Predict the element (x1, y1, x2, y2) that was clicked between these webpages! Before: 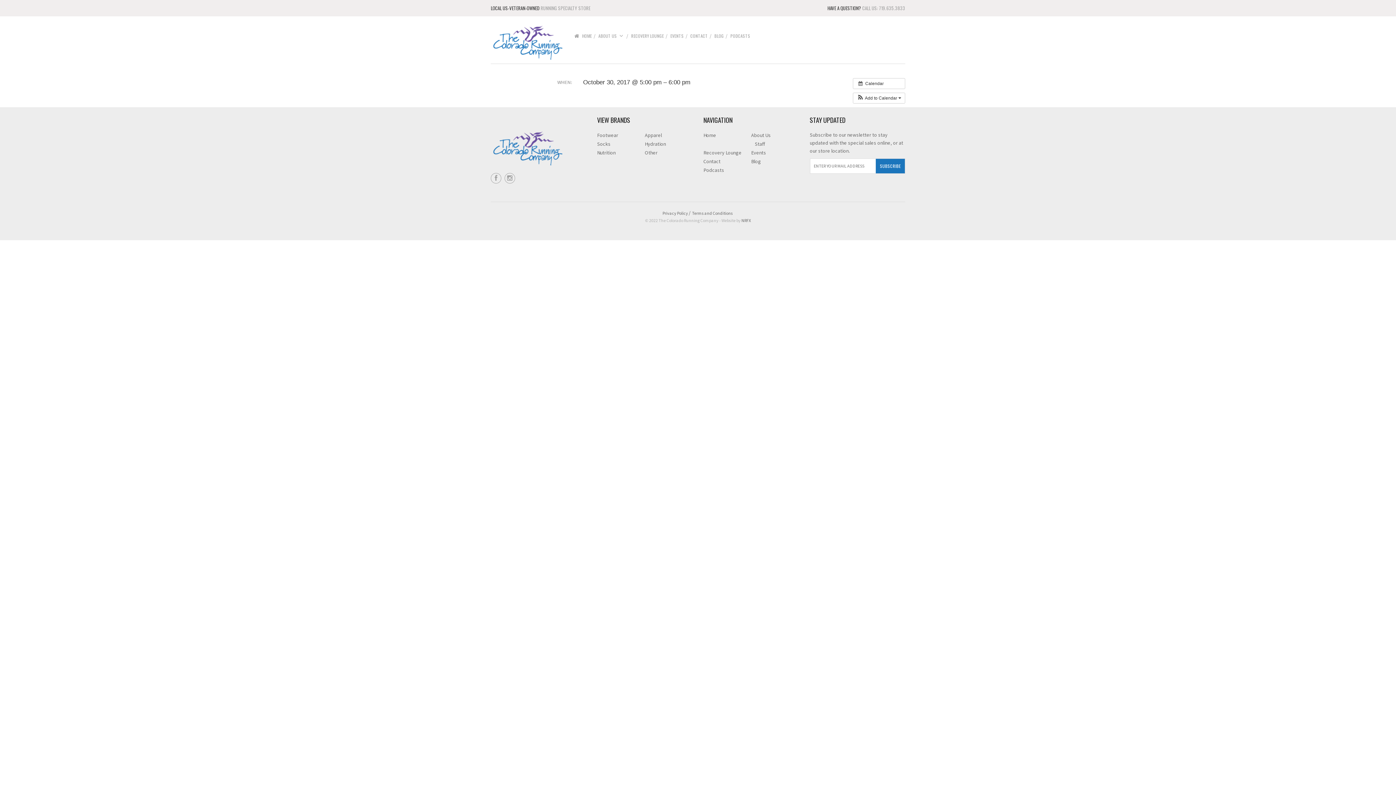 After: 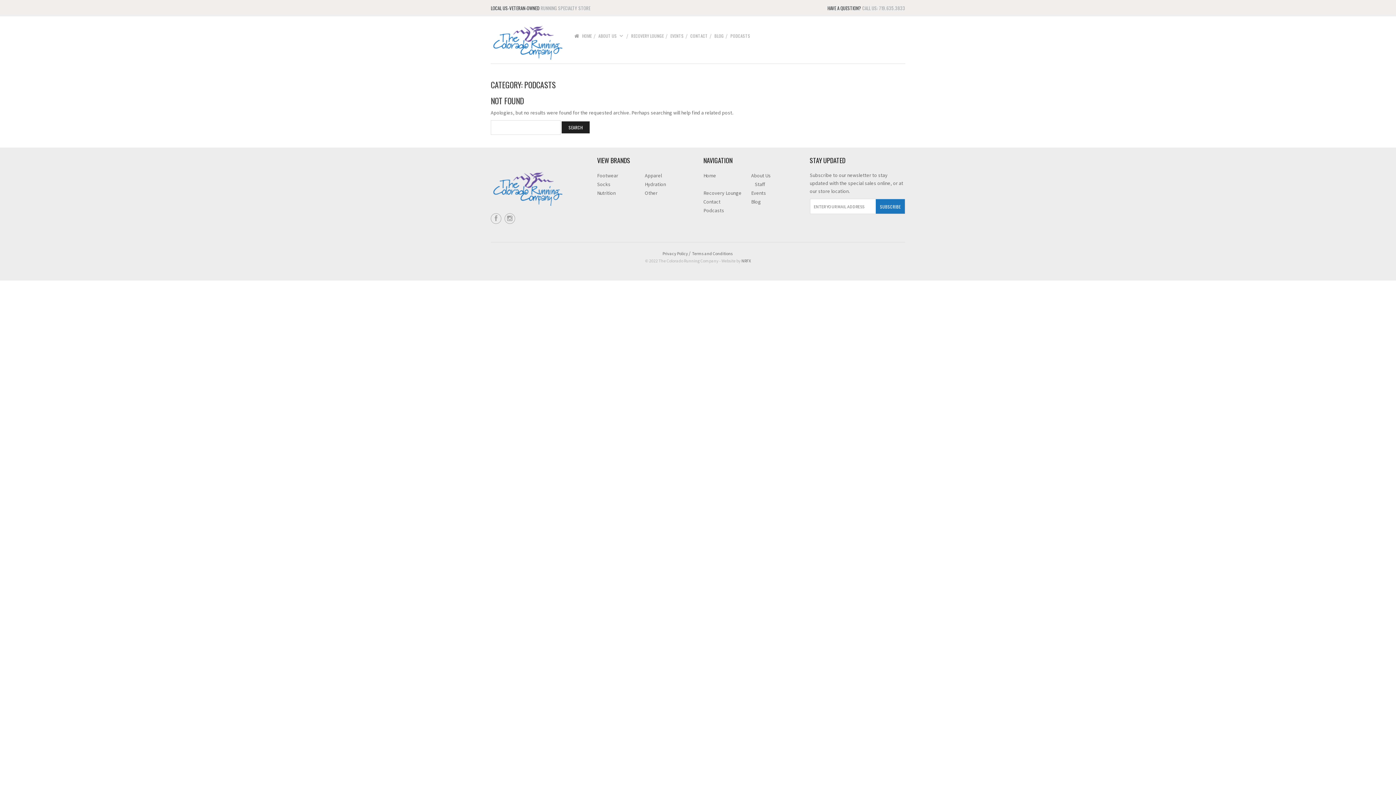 Action: bbox: (730, 32, 750, 38) label: PODCASTS